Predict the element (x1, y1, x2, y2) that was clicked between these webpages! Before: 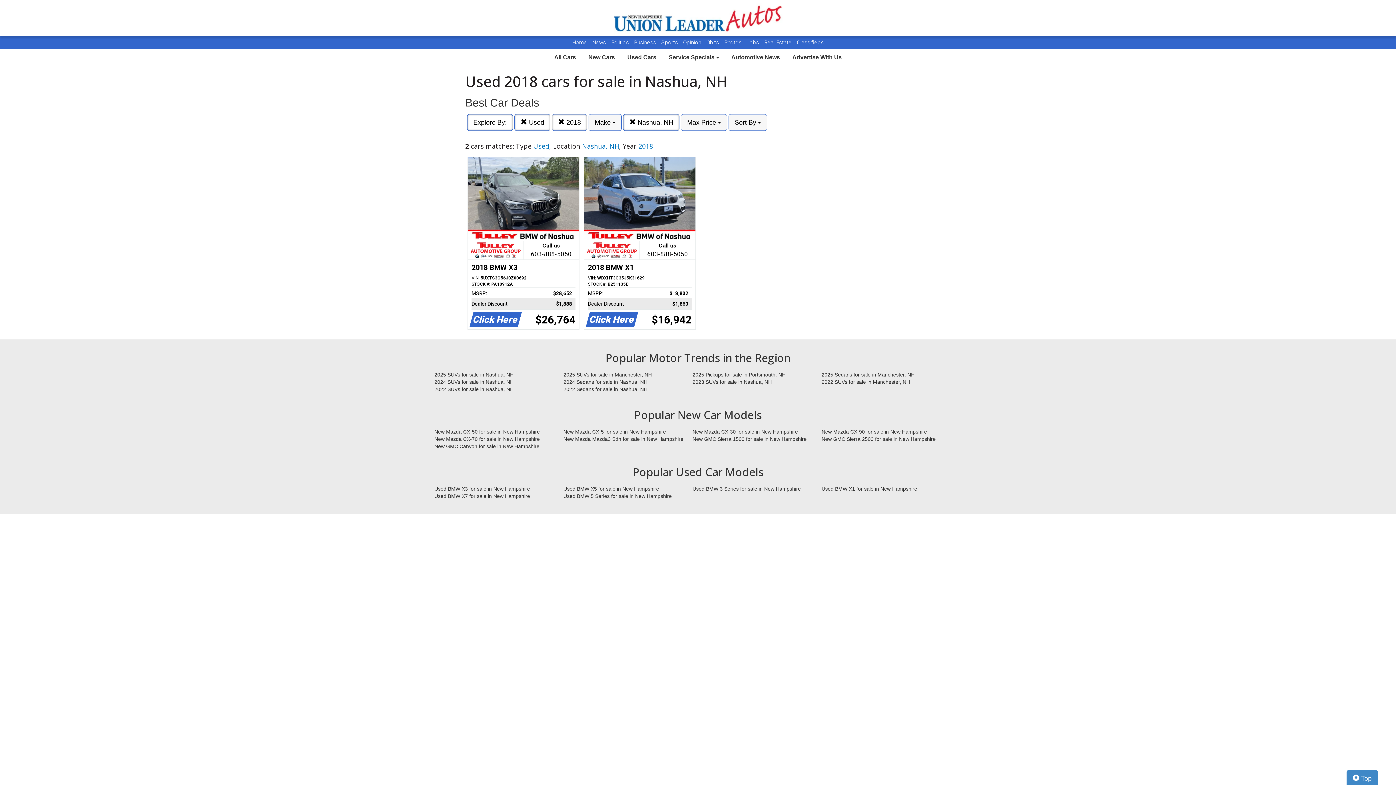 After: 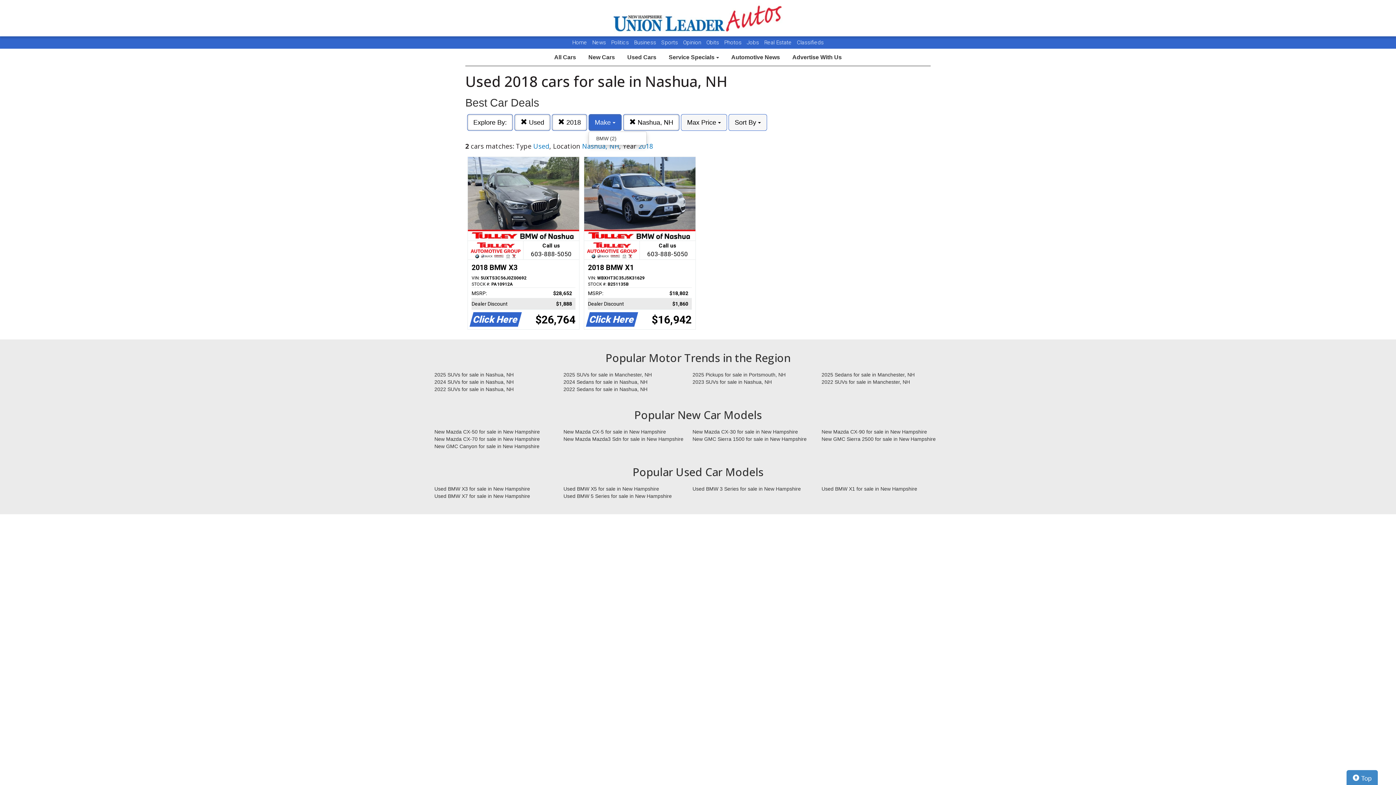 Action: label: Make  bbox: (588, 114, 621, 130)